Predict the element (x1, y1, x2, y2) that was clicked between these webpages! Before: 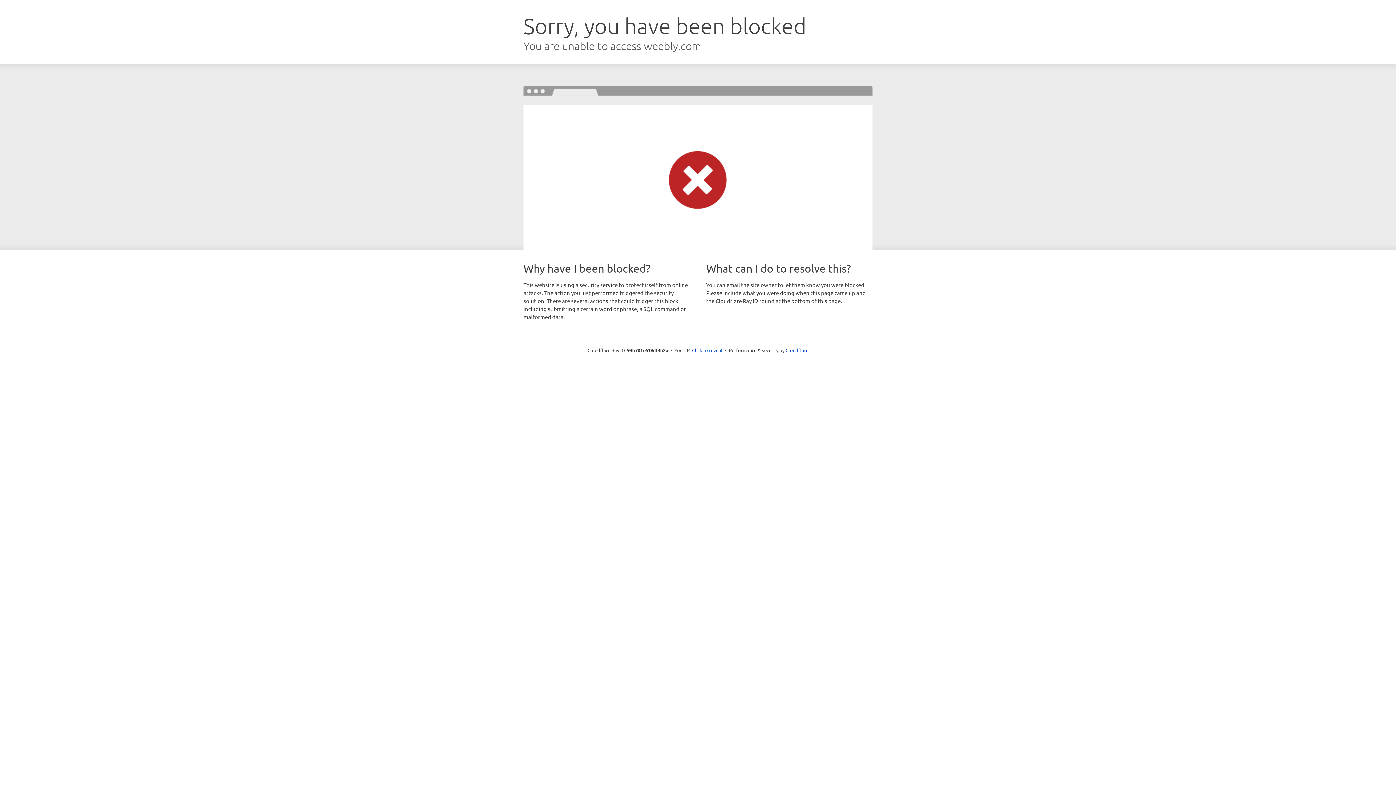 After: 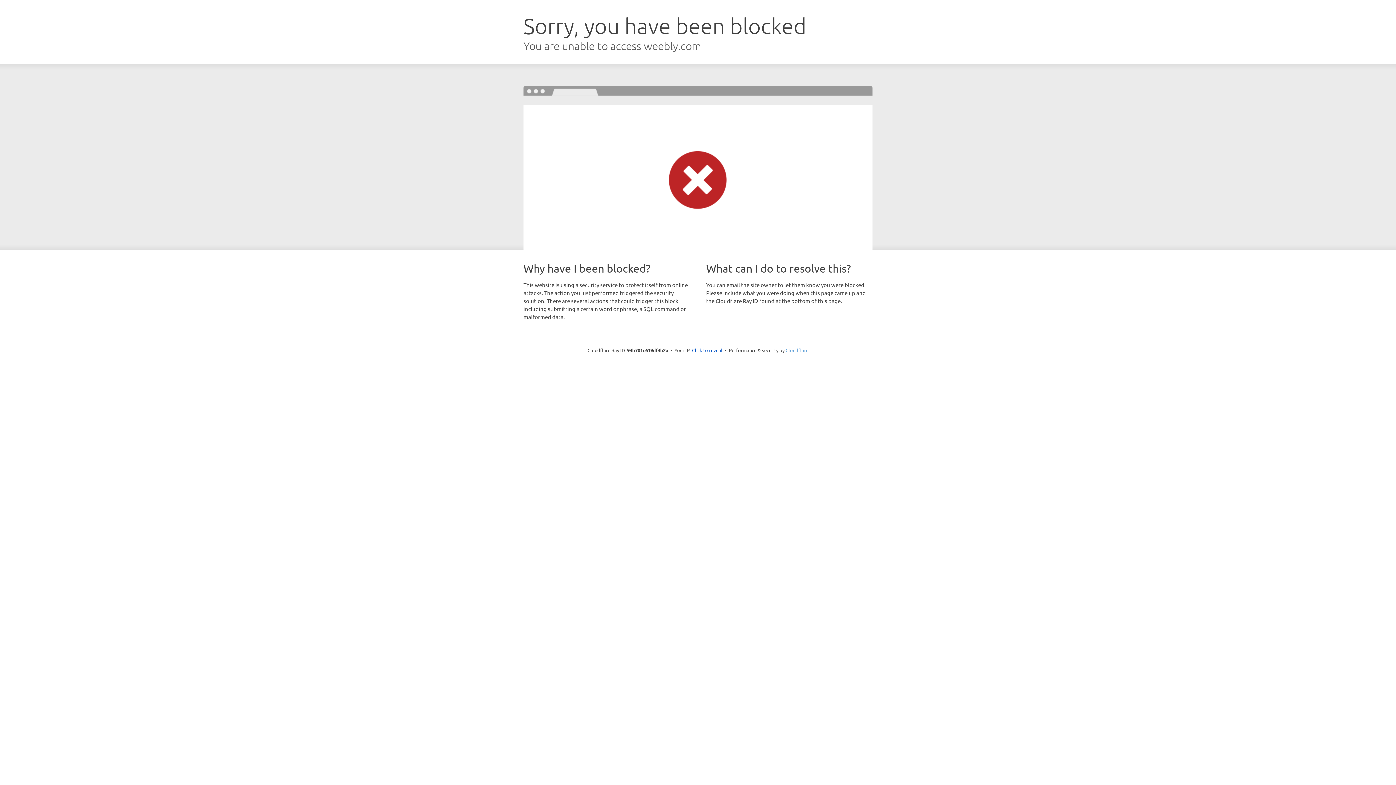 Action: label: Cloudflare bbox: (785, 347, 808, 353)